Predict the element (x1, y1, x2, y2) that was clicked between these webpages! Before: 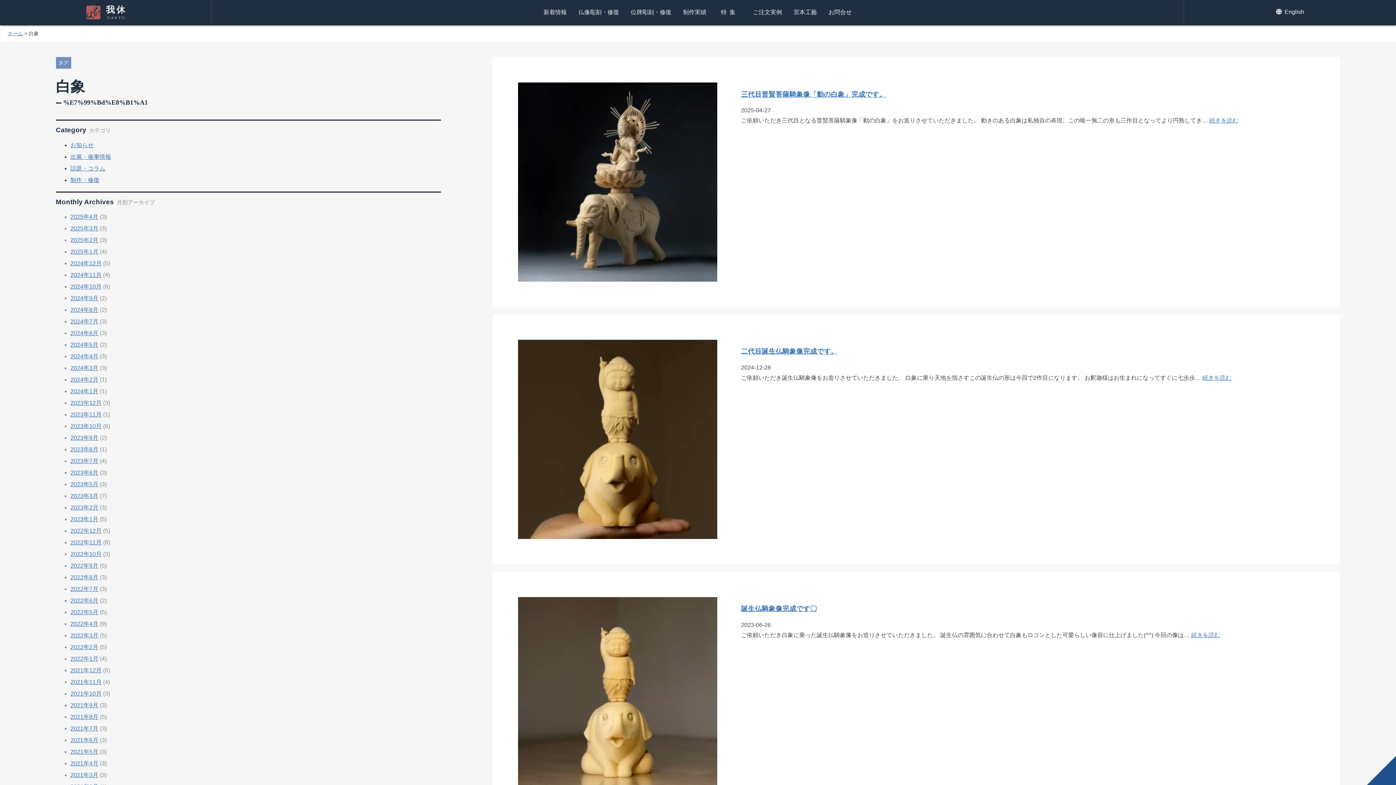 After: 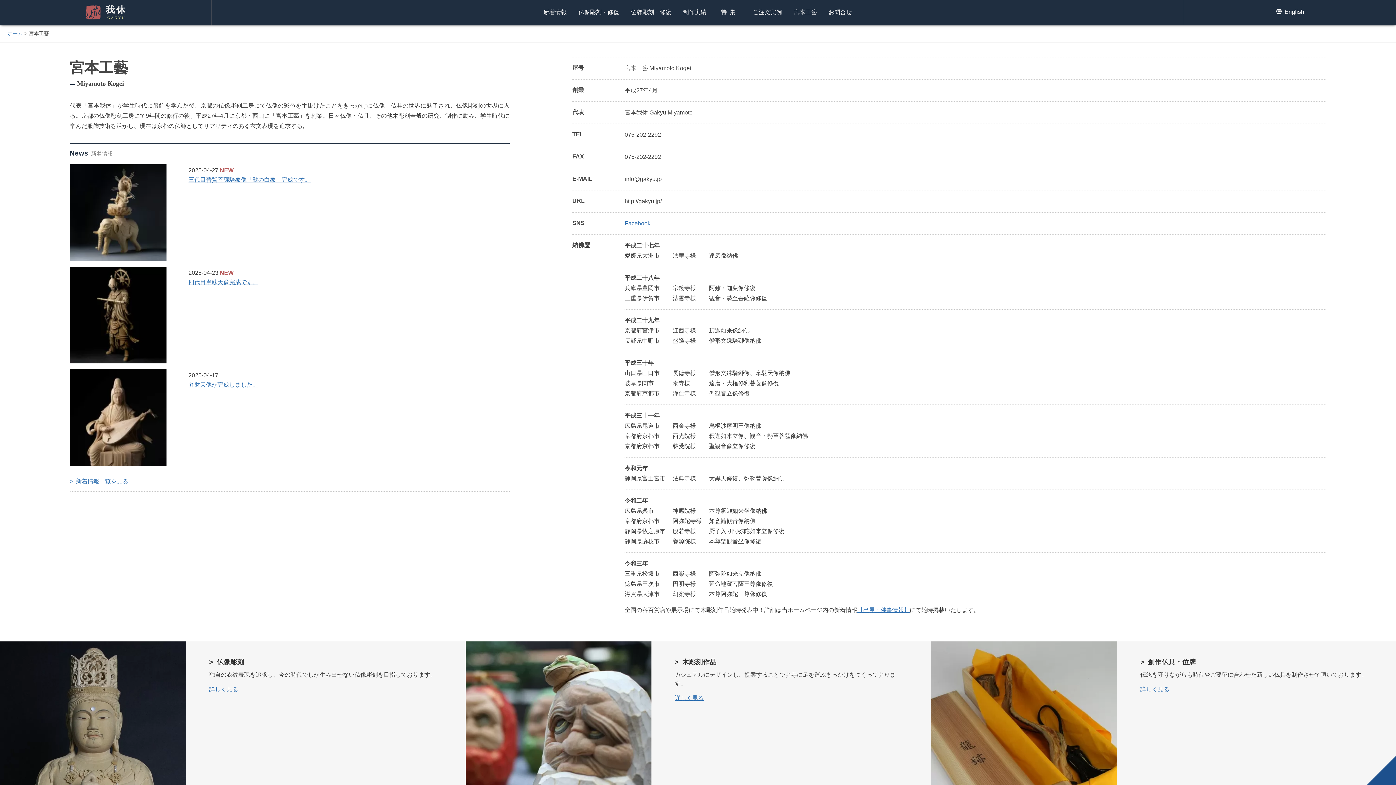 Action: bbox: (793, 9, 817, 15) label: 宮本工藝